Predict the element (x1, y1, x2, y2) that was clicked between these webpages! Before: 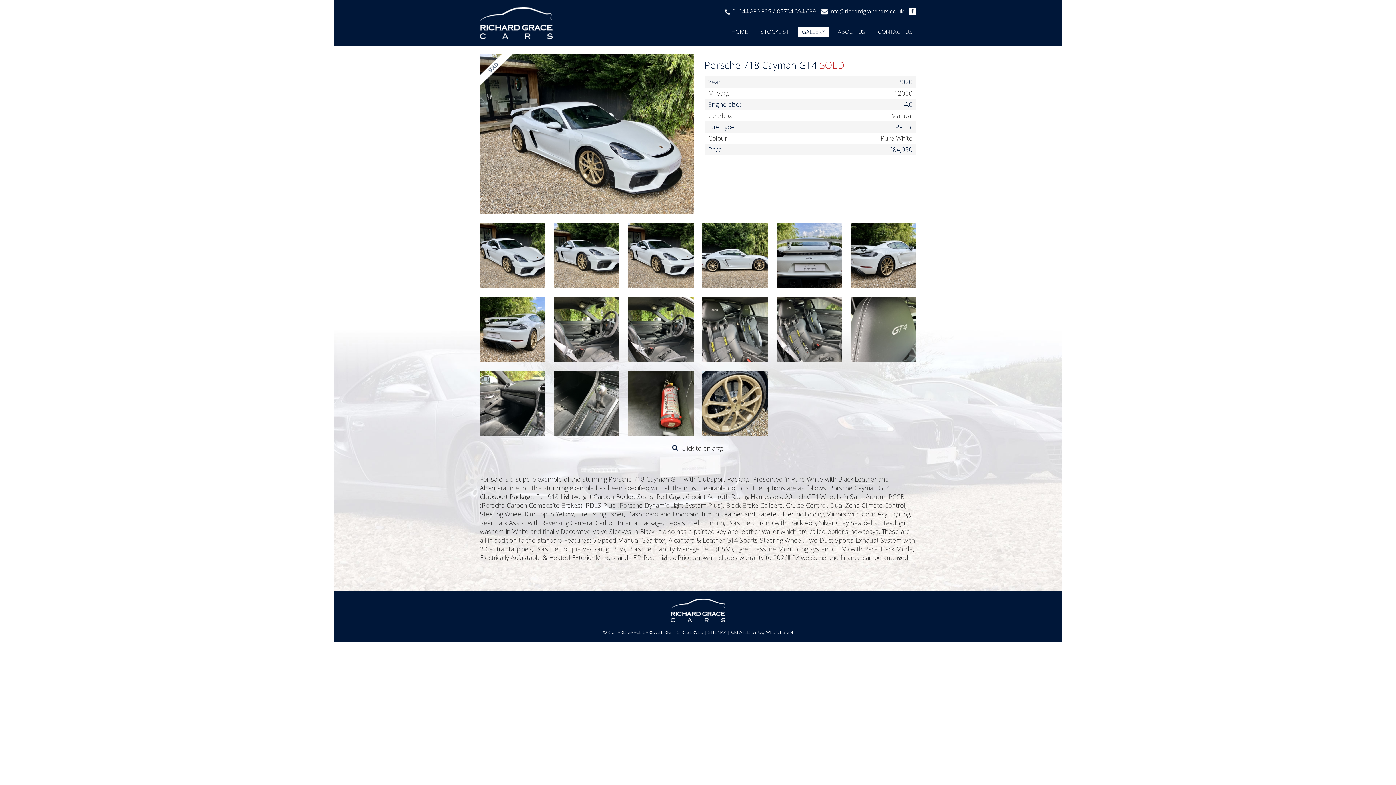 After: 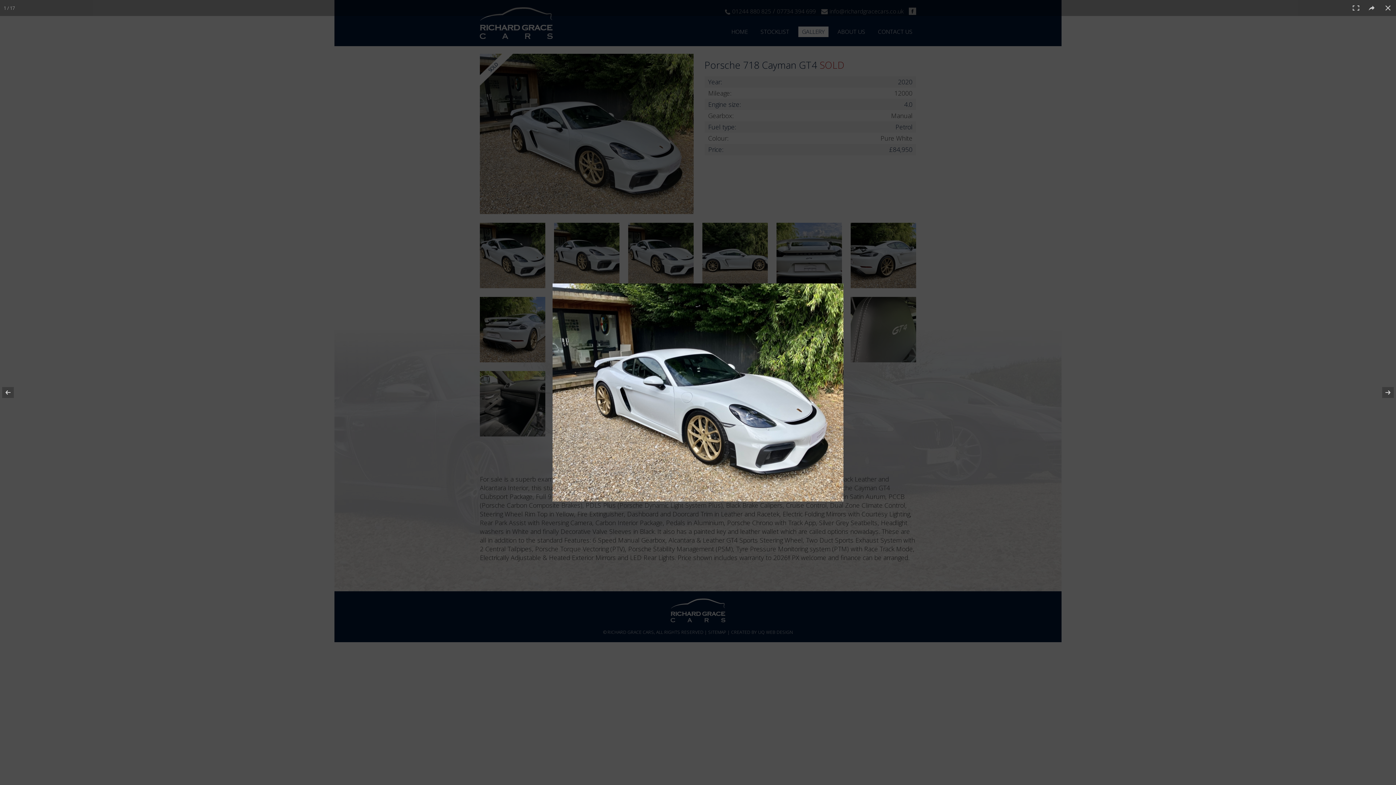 Action: bbox: (628, 250, 693, 259)